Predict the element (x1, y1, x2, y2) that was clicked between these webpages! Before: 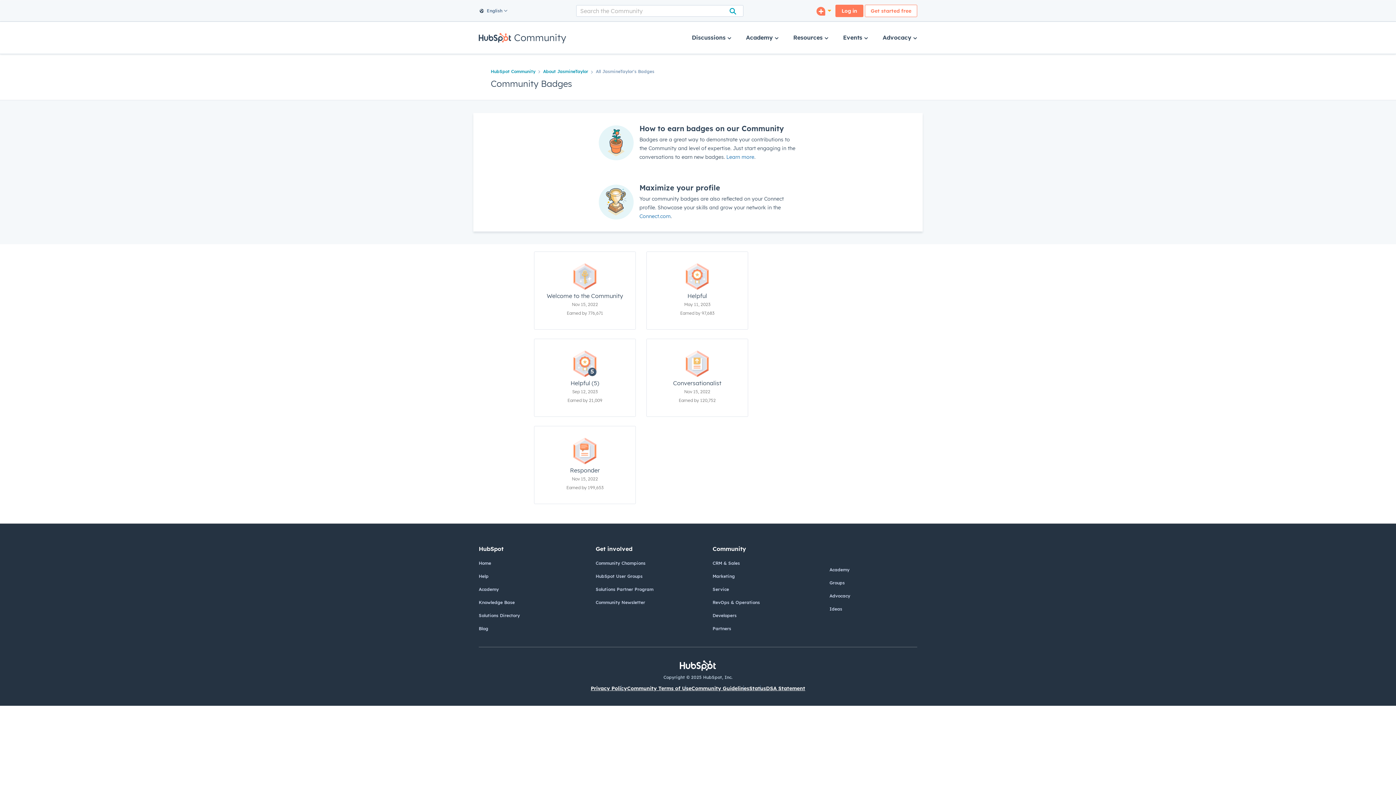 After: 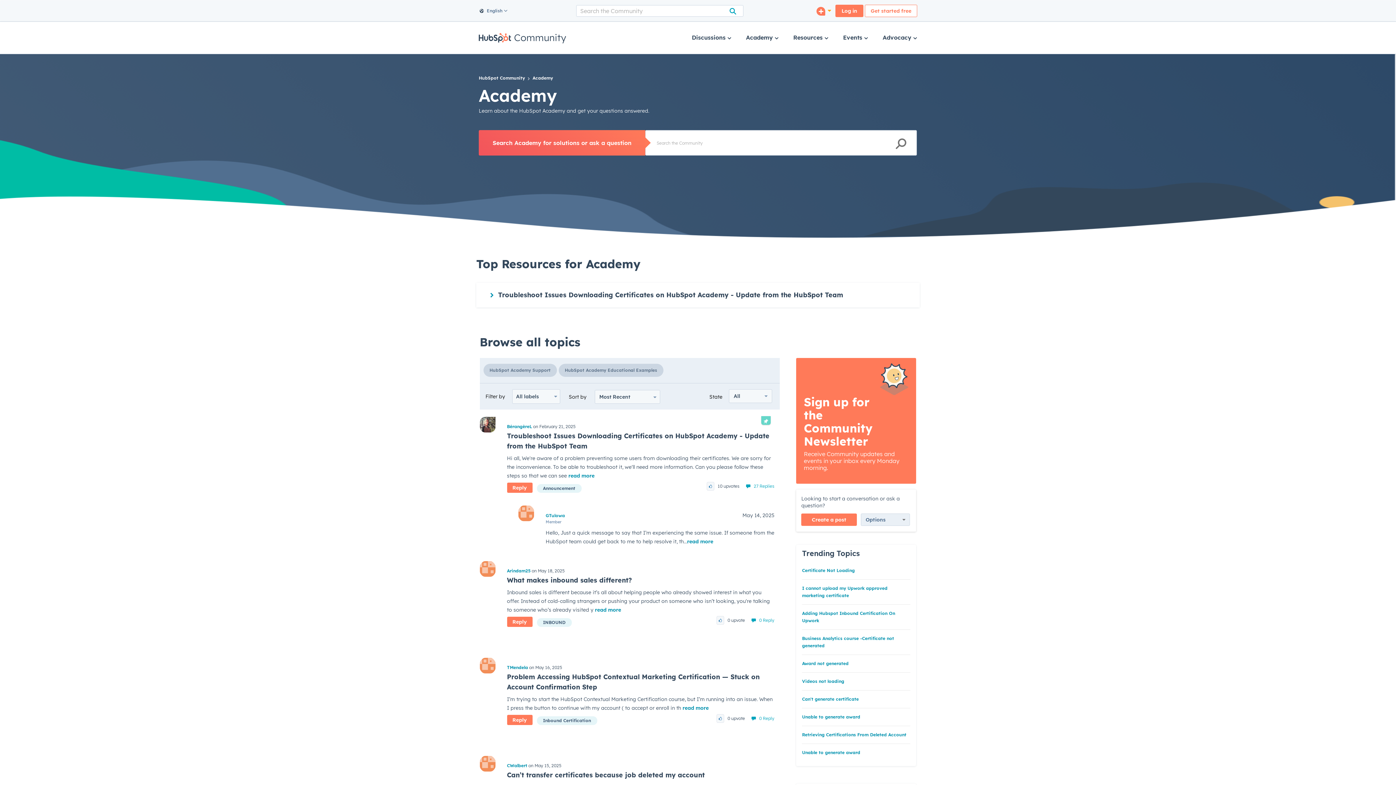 Action: label: Academy bbox: (829, 567, 849, 572)